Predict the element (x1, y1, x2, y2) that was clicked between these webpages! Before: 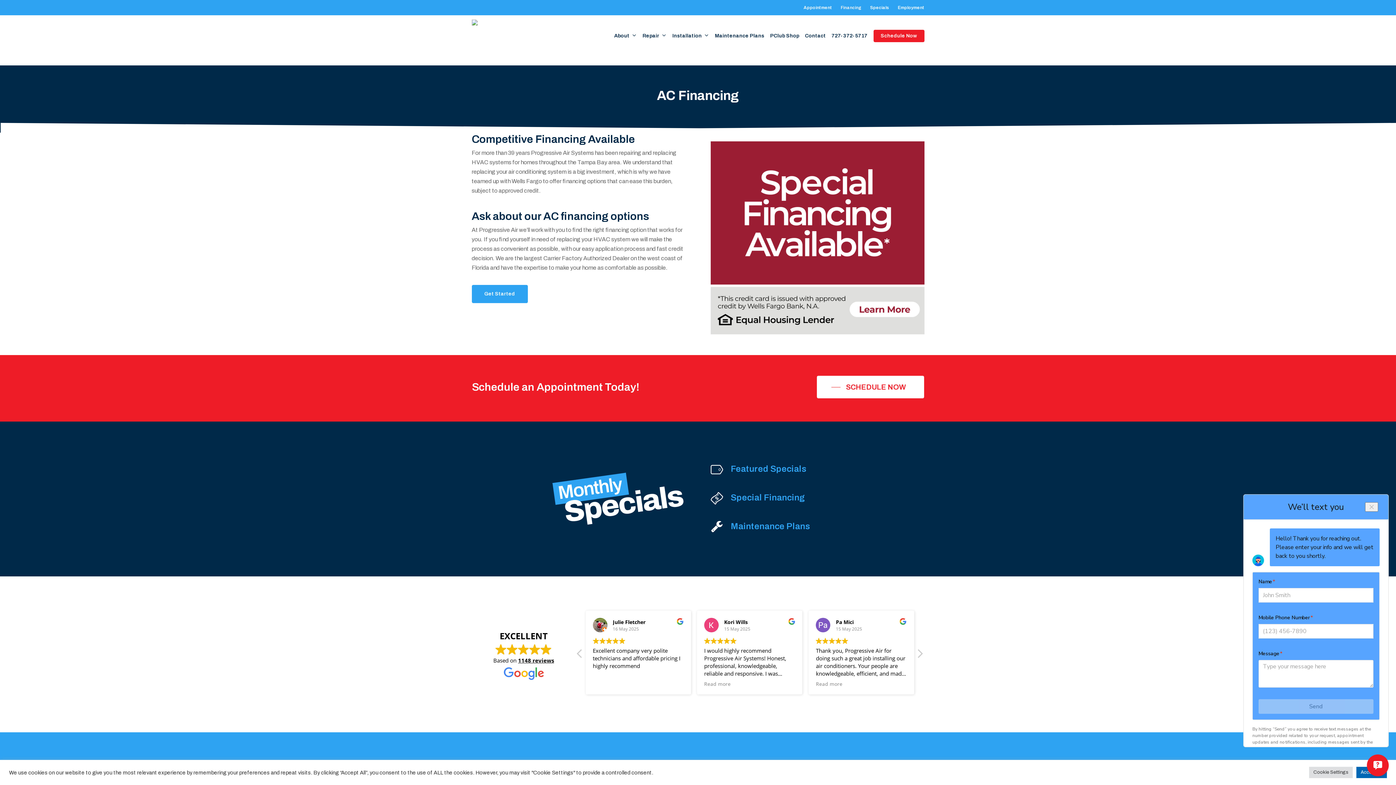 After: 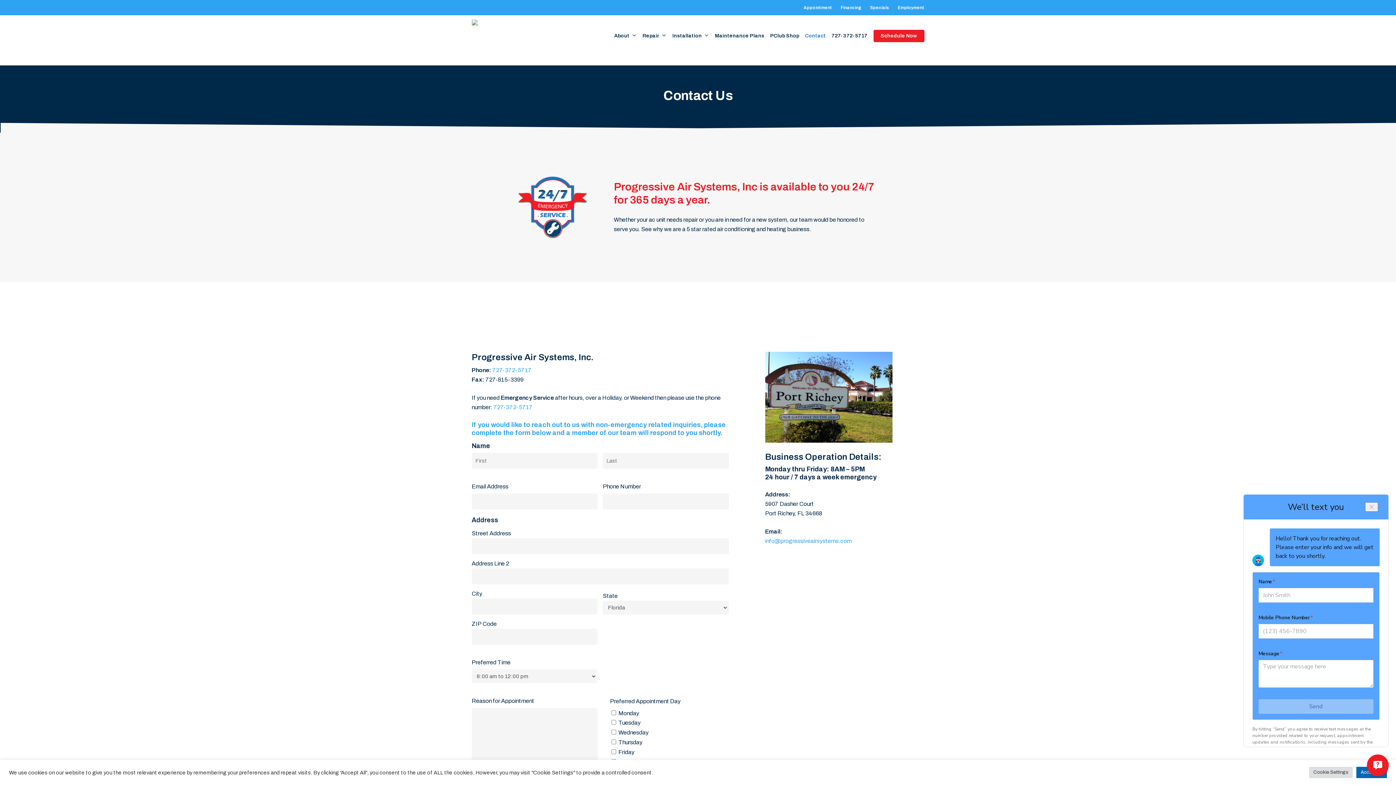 Action: bbox: (802, 32, 828, 39) label: Contact